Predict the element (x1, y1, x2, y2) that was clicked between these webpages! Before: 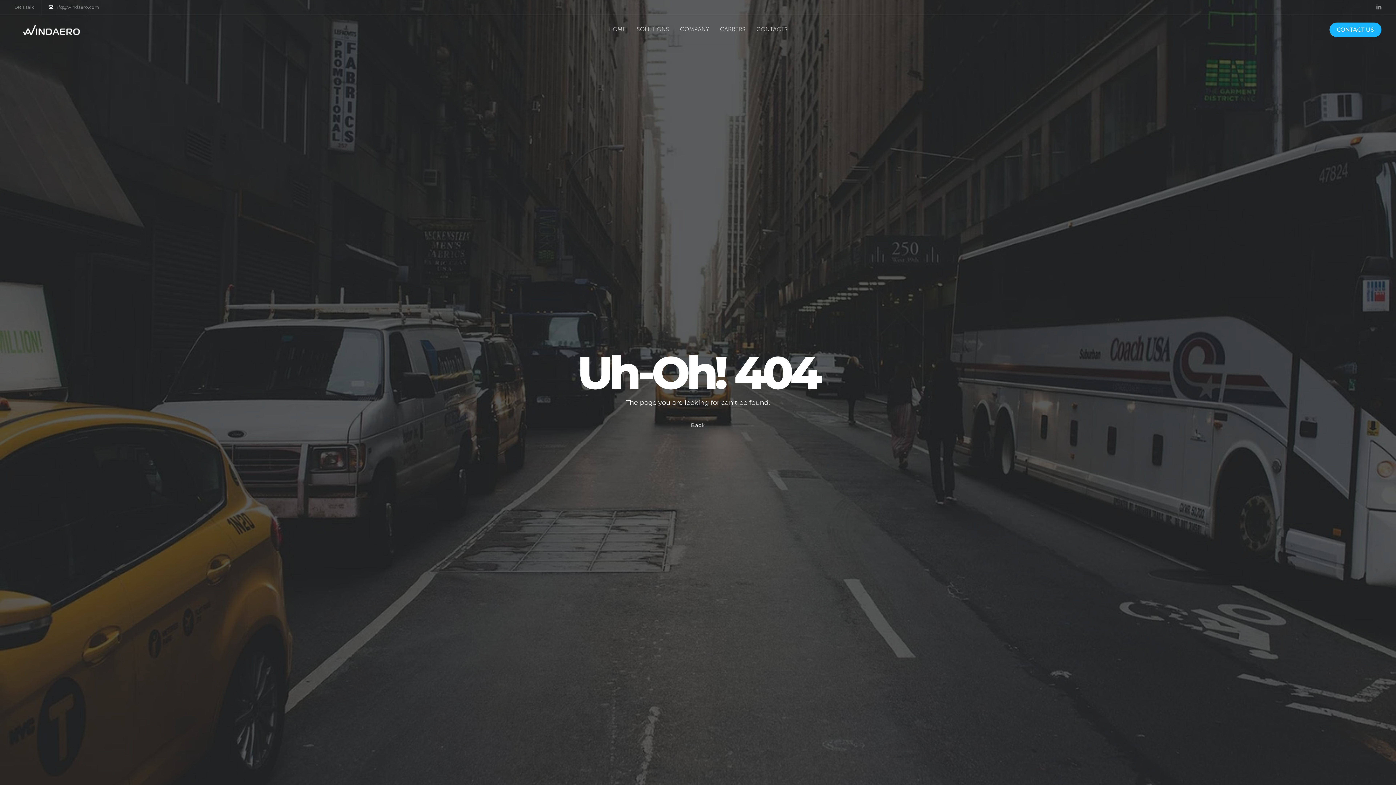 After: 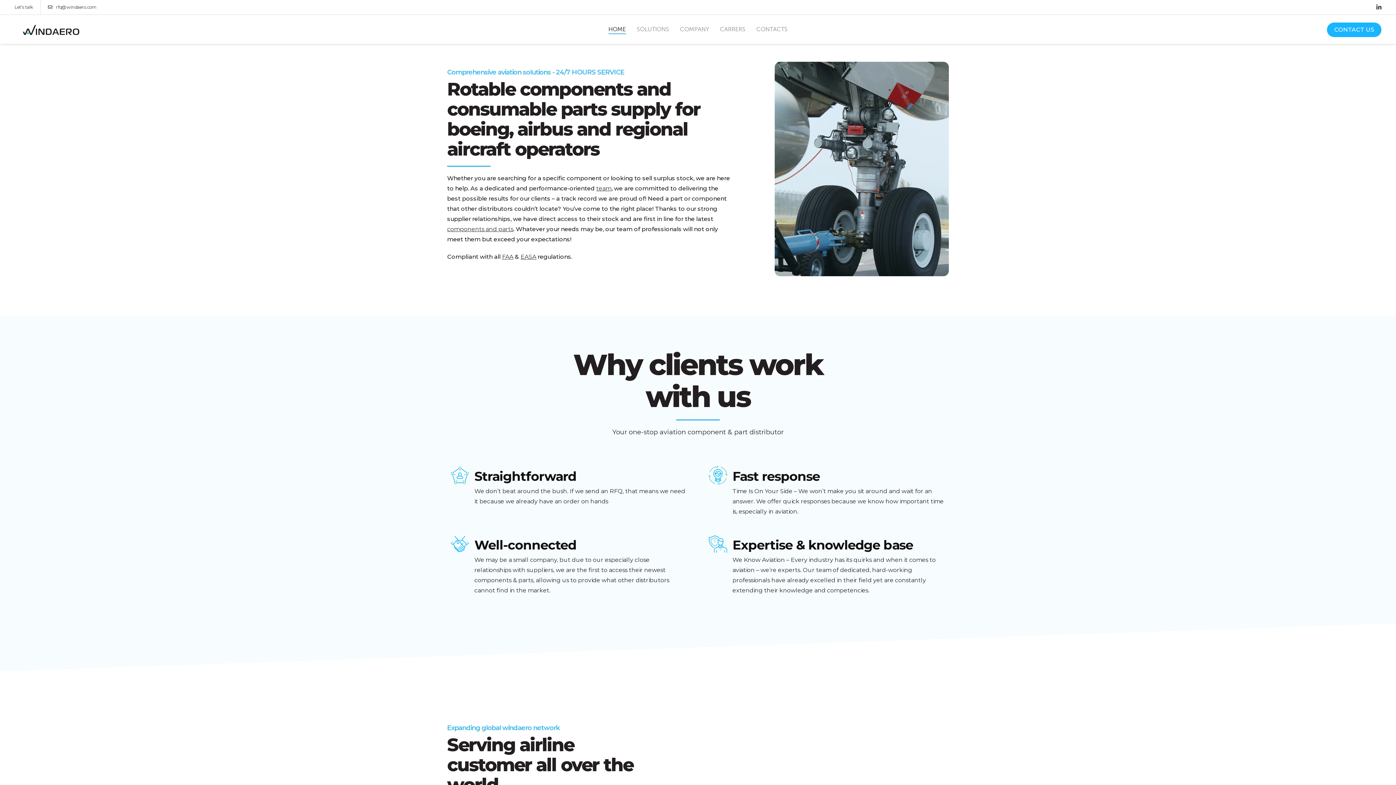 Action: label: Back bbox: (676, 415, 719, 435)